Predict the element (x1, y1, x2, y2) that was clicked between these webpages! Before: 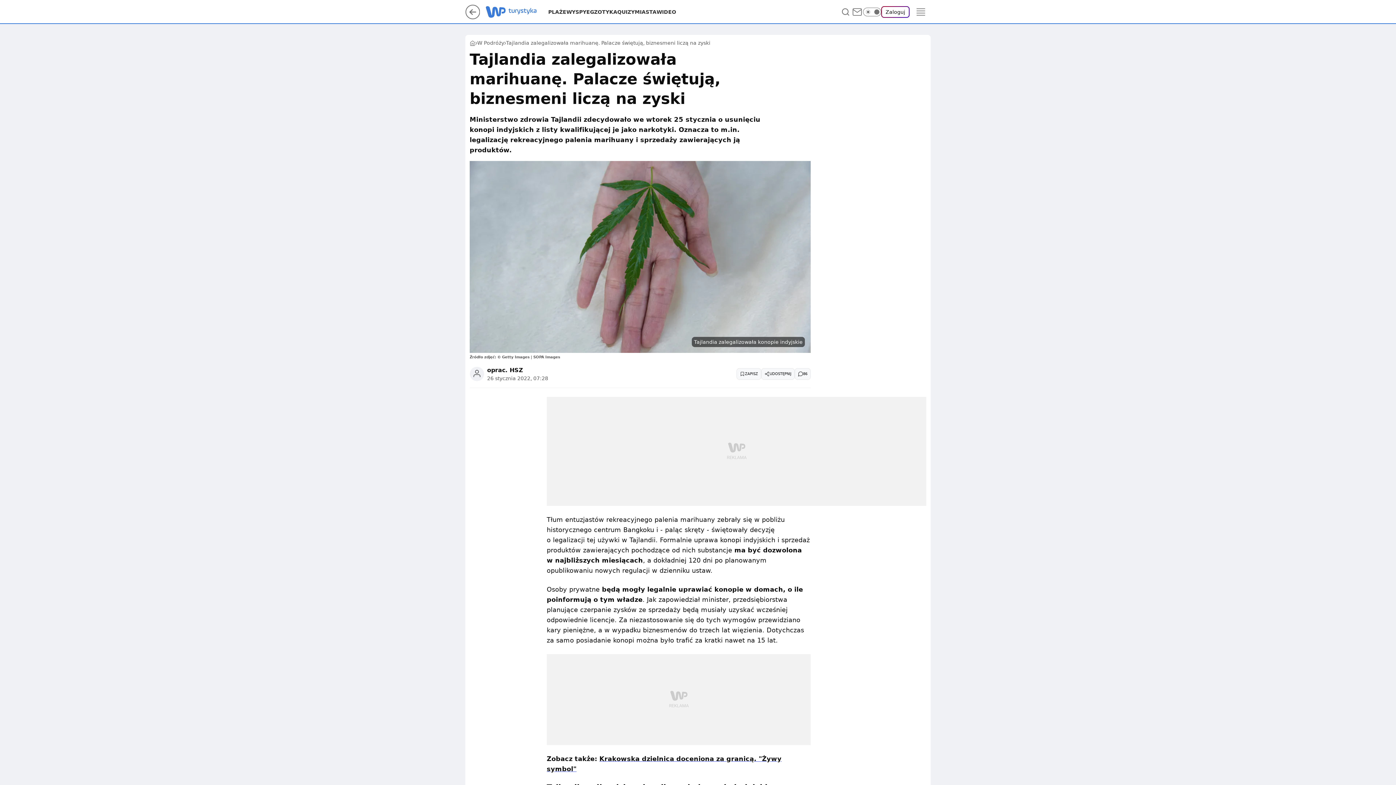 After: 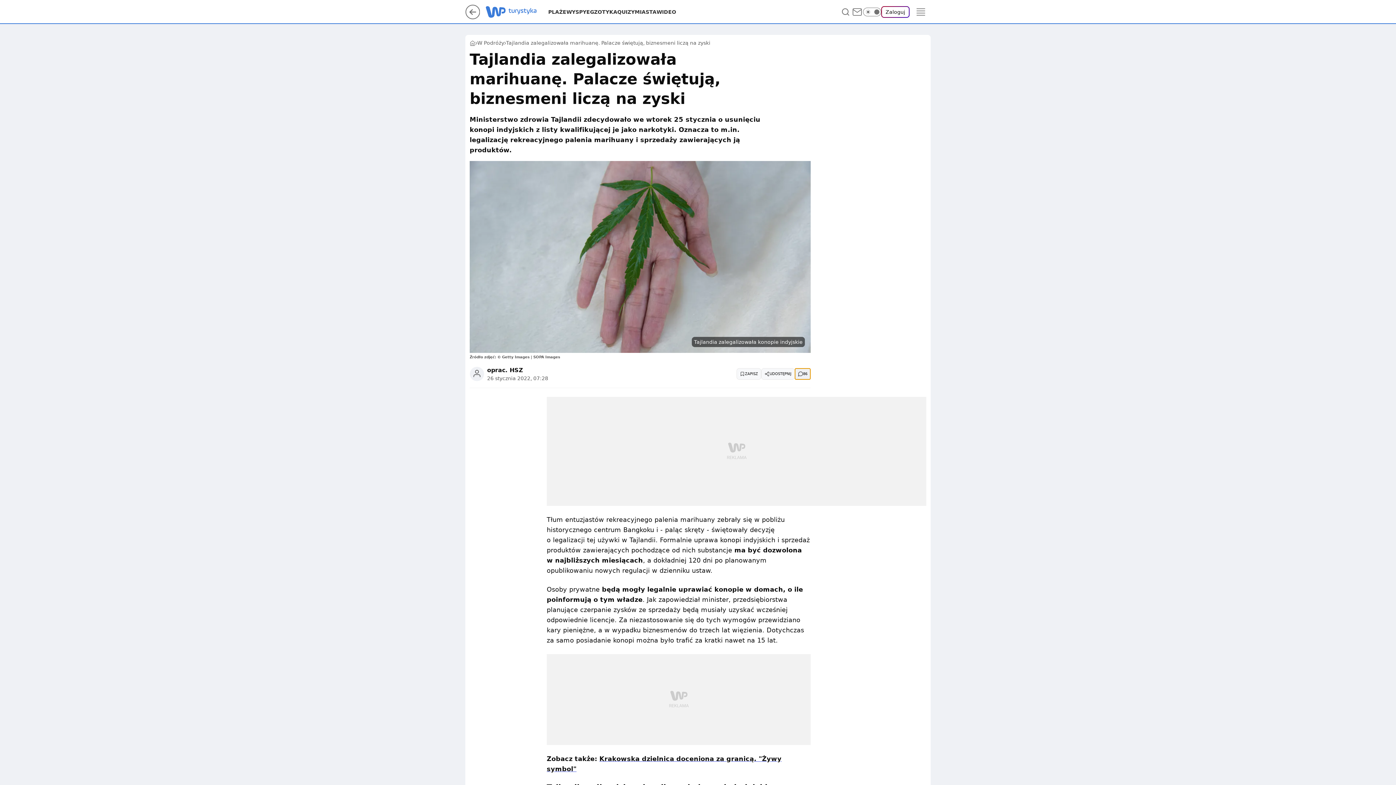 Action: label: Liczba komentarzy bbox: (794, 368, 810, 379)